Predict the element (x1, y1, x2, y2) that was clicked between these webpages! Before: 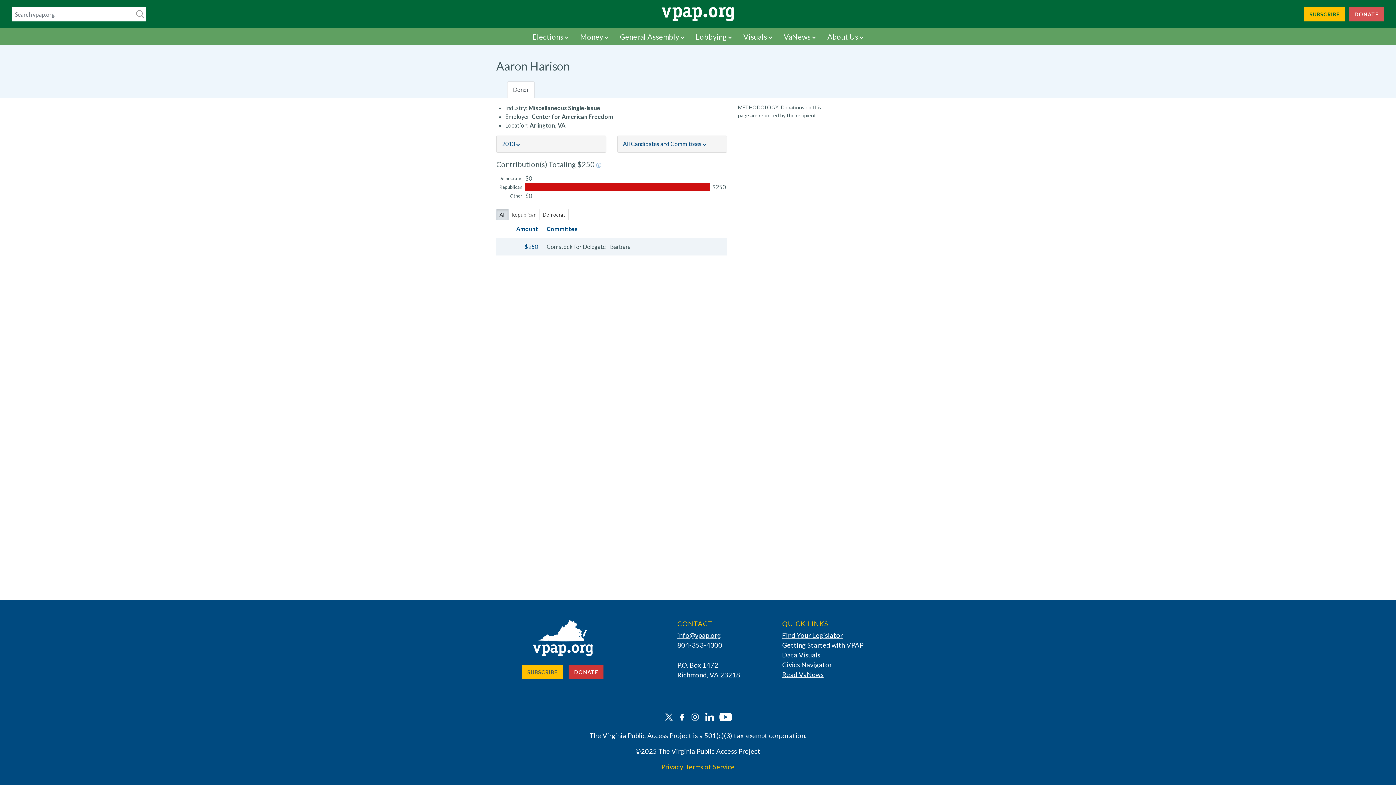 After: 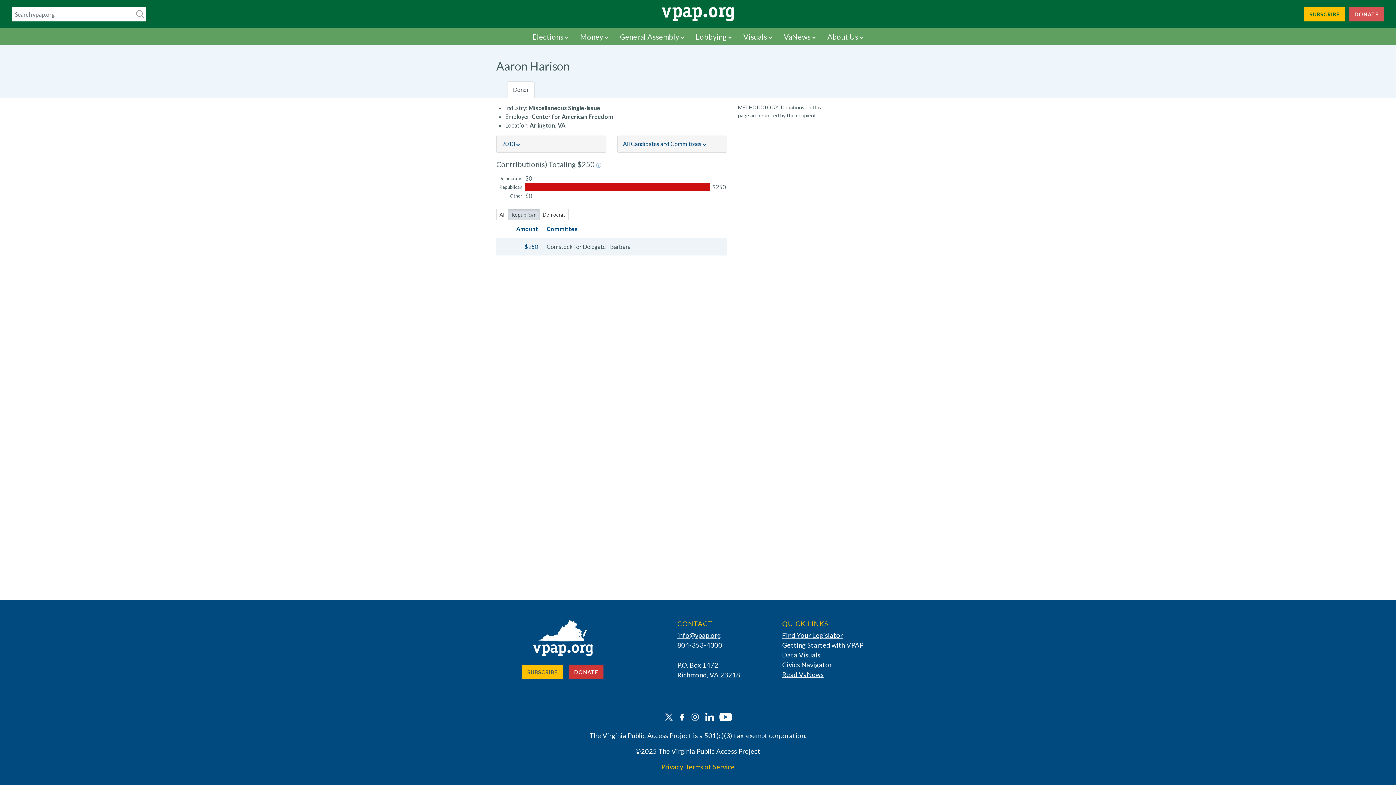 Action: label: Republican bbox: (508, 209, 540, 220)